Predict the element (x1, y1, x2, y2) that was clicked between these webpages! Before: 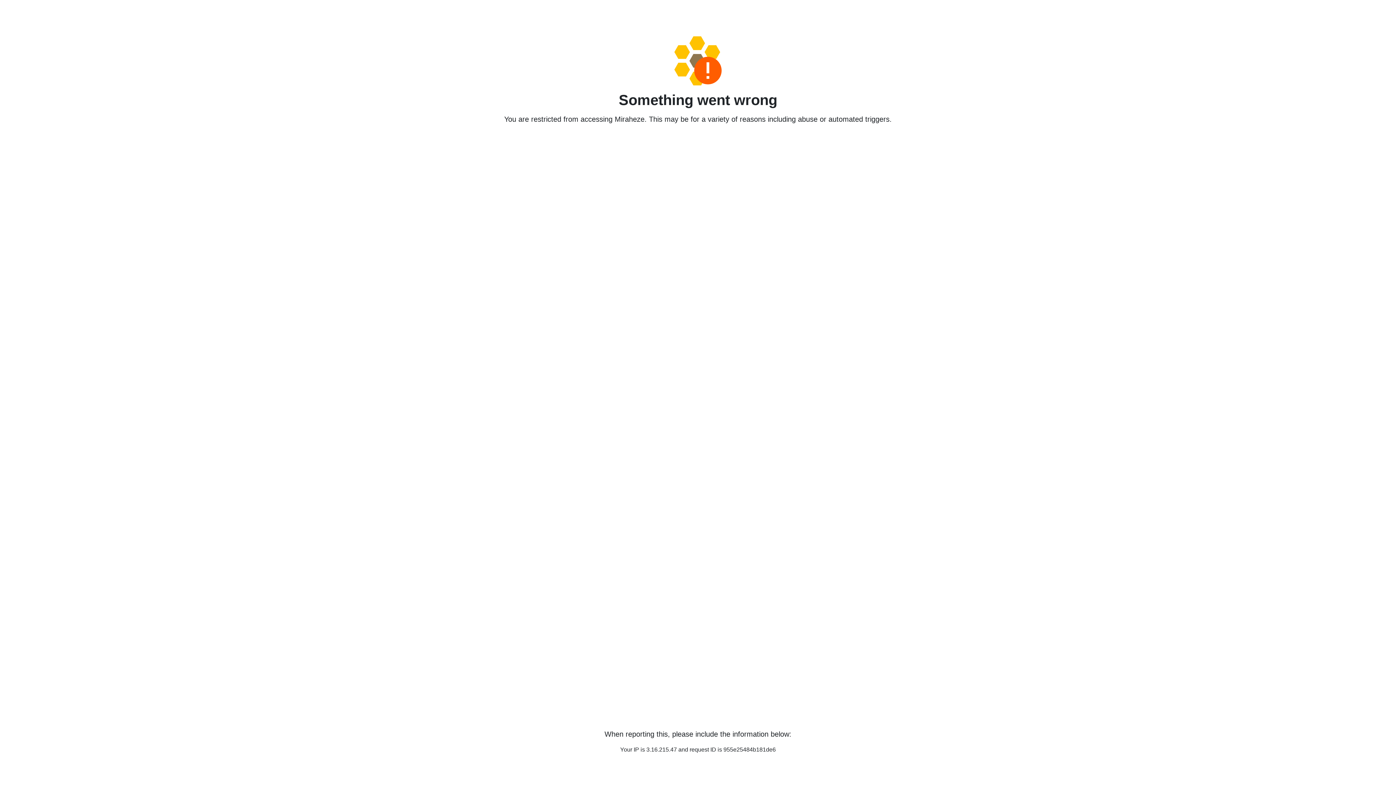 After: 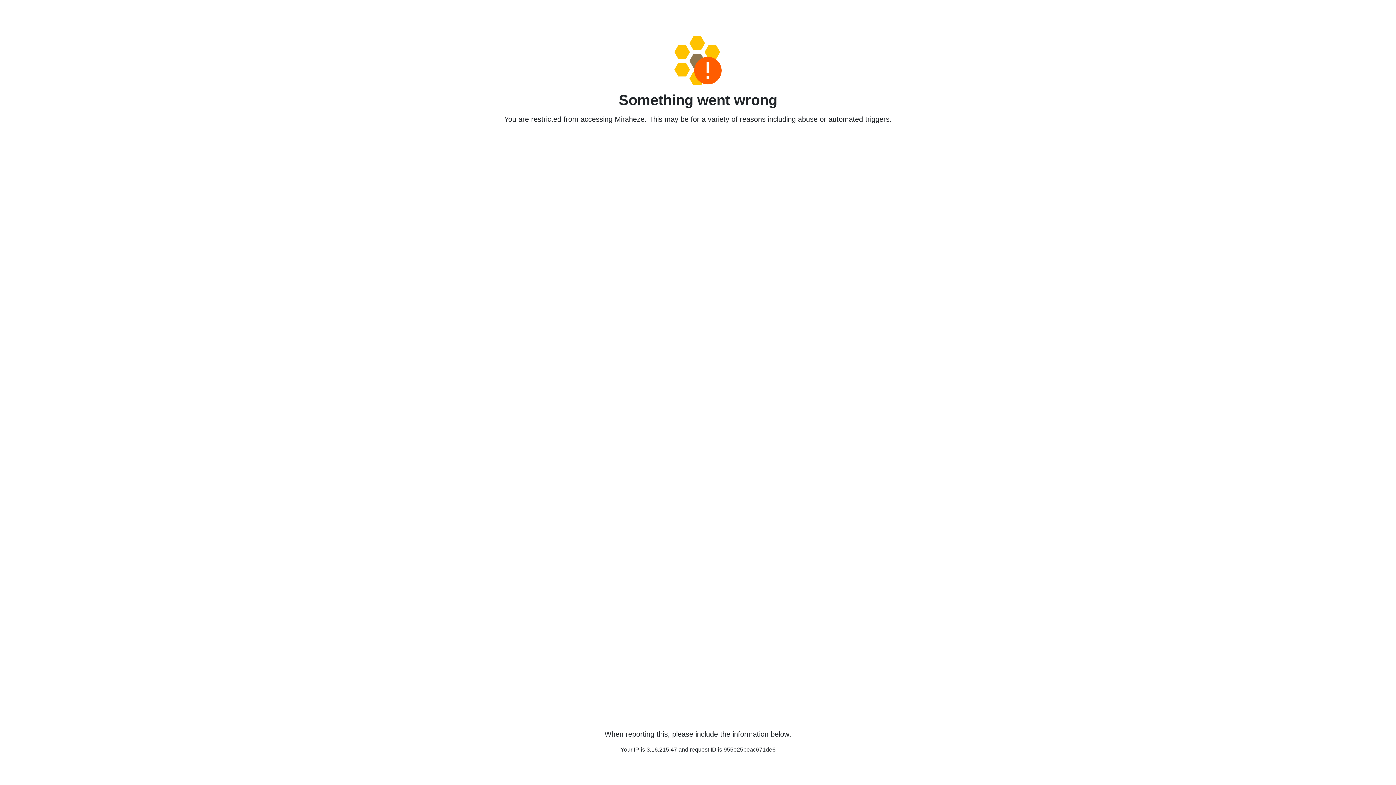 Action: bbox: (458, 36, 938, 85)